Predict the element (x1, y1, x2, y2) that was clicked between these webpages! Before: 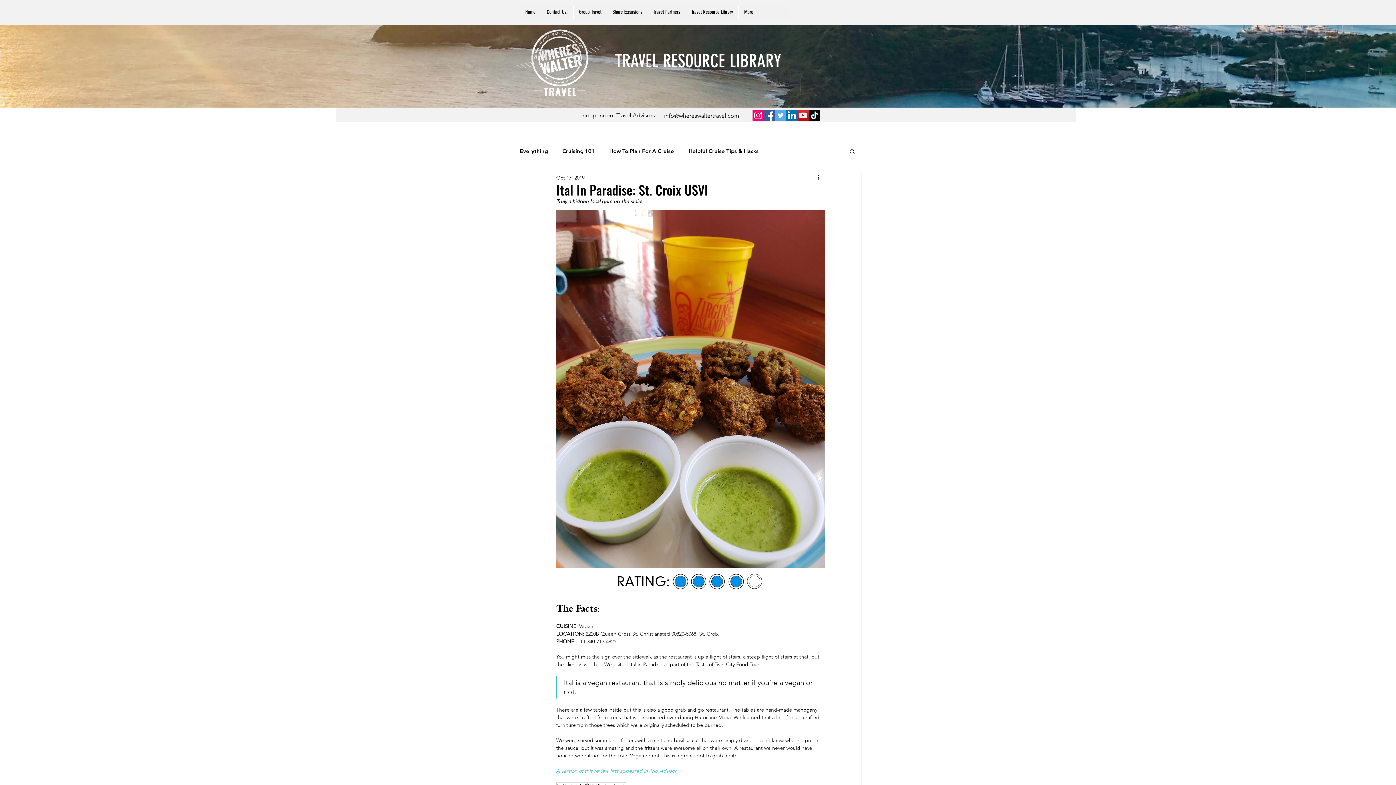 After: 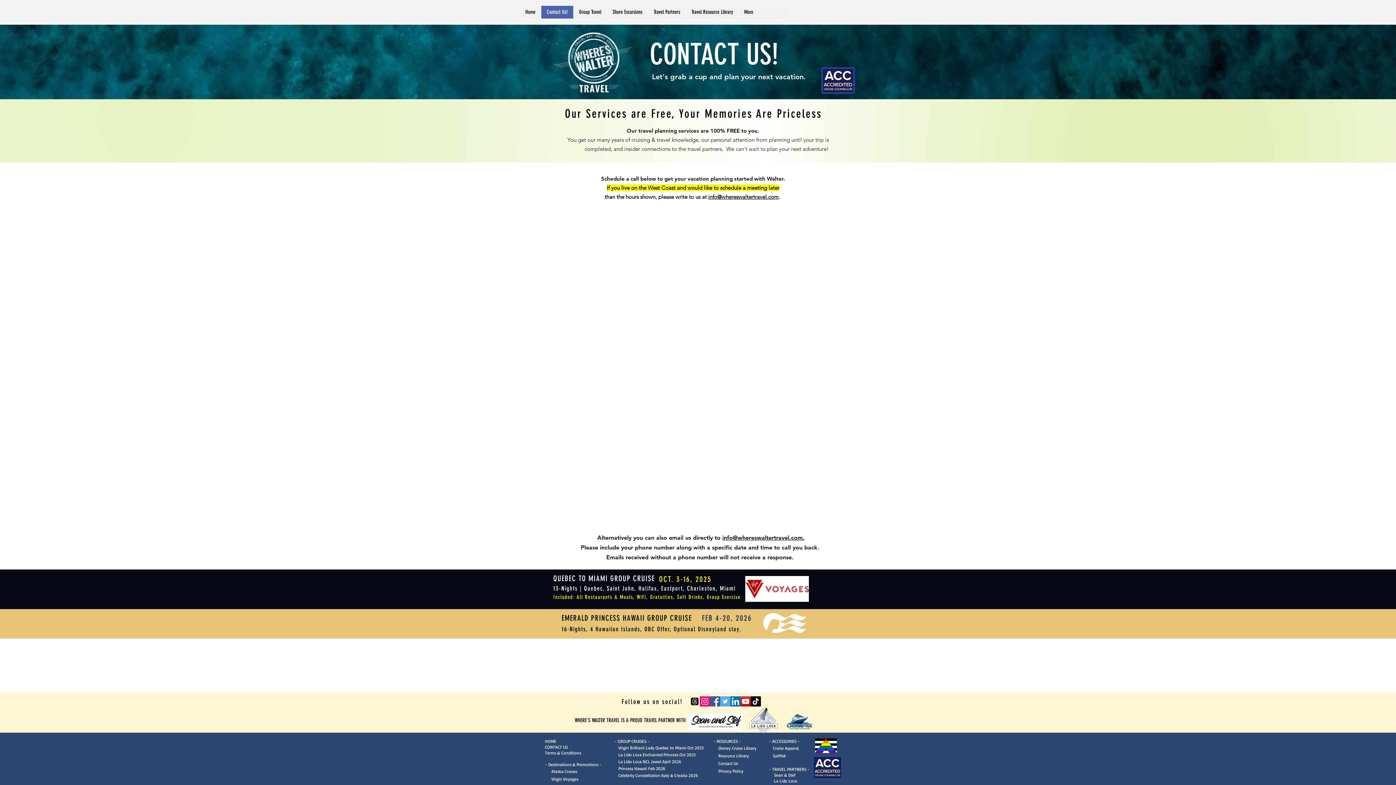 Action: bbox: (541, 5, 573, 18) label: Contact Us!